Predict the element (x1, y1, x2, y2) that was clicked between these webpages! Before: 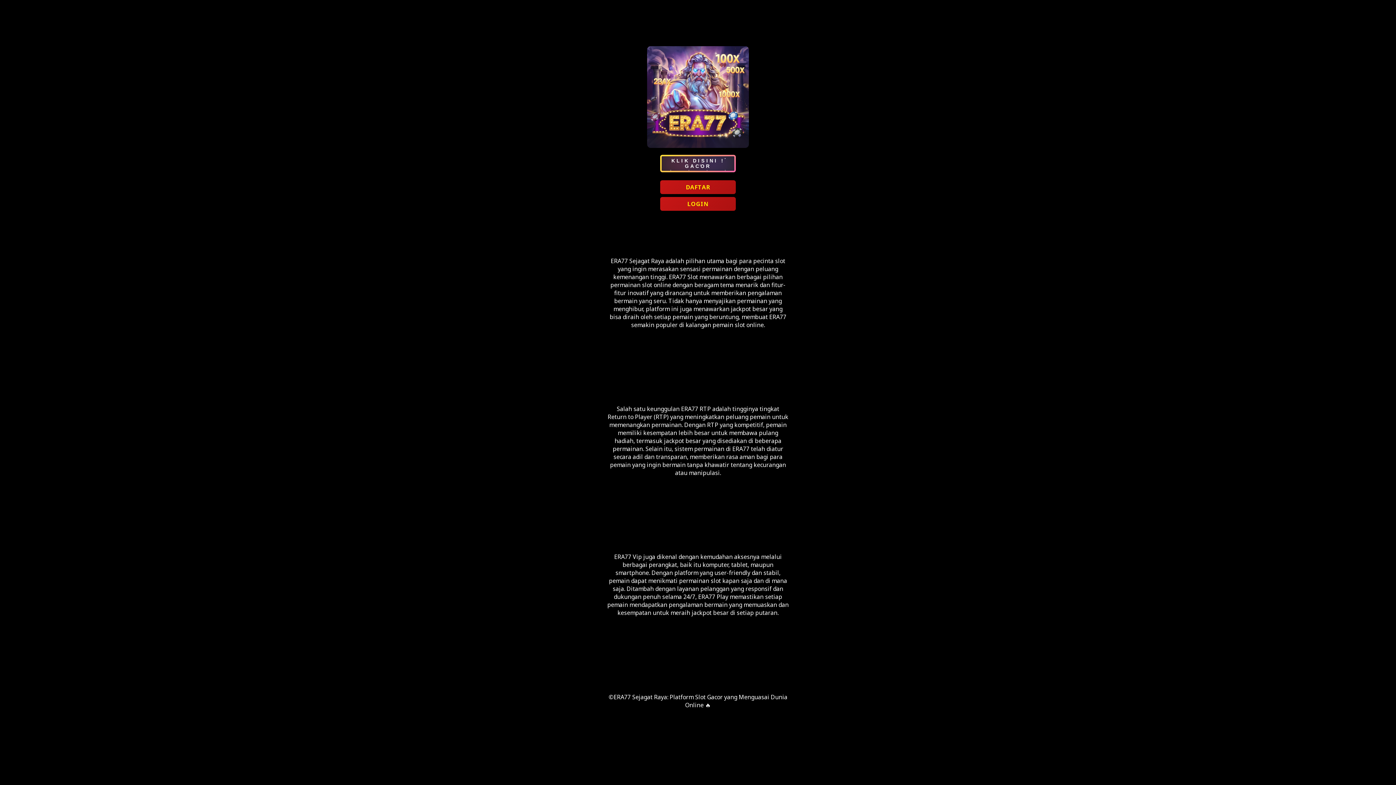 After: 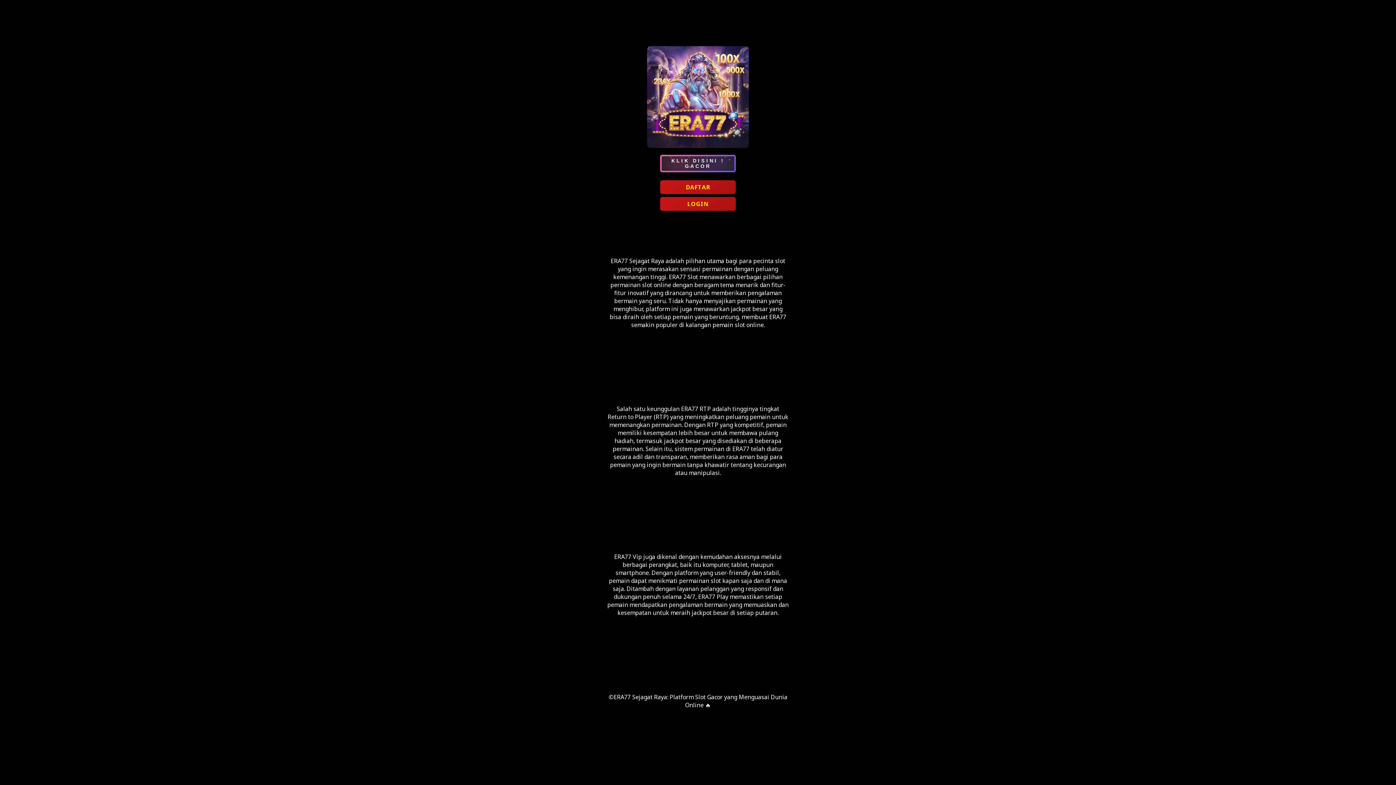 Action: bbox: (660, 197, 736, 210) label: LOGIN